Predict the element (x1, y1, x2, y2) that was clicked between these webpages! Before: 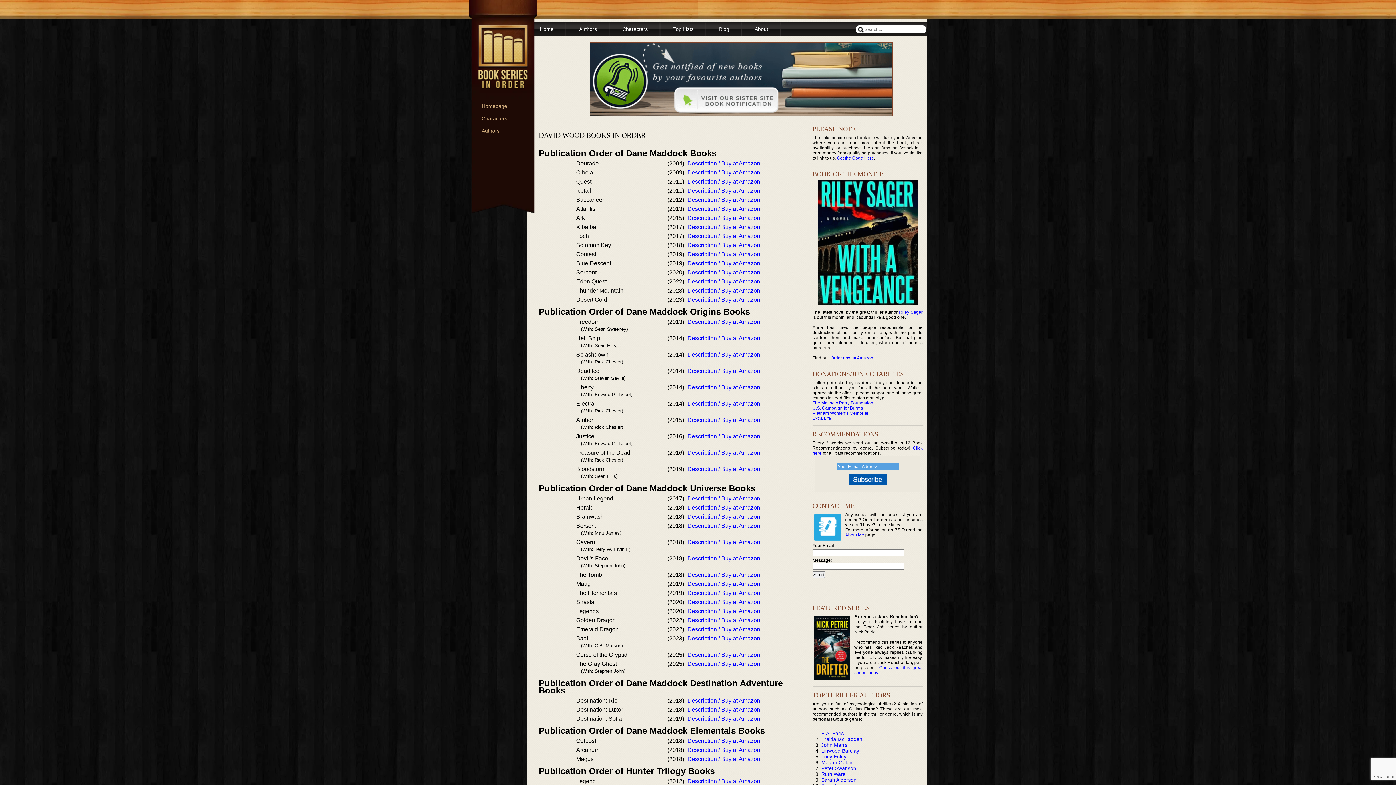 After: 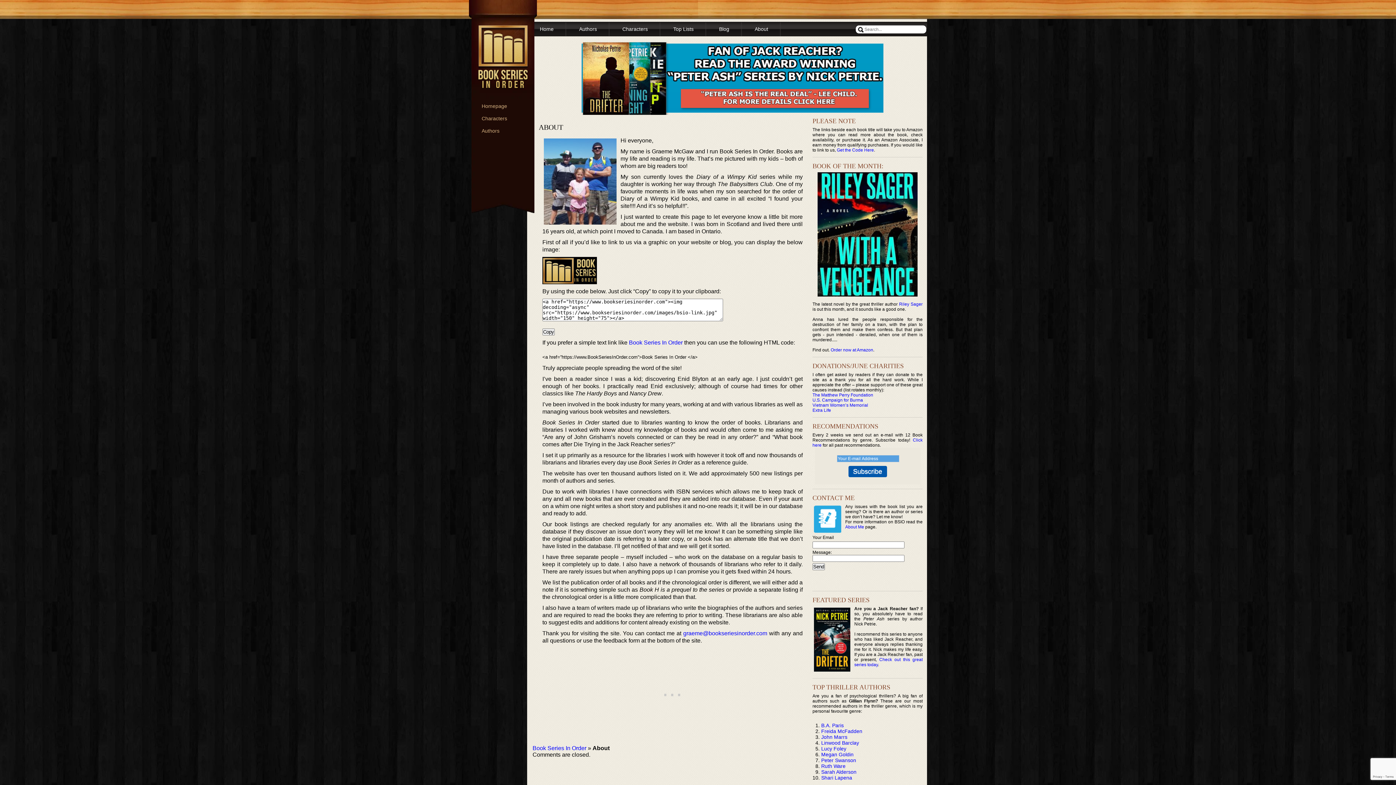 Action: label: Get the Code Here bbox: (837, 155, 874, 160)